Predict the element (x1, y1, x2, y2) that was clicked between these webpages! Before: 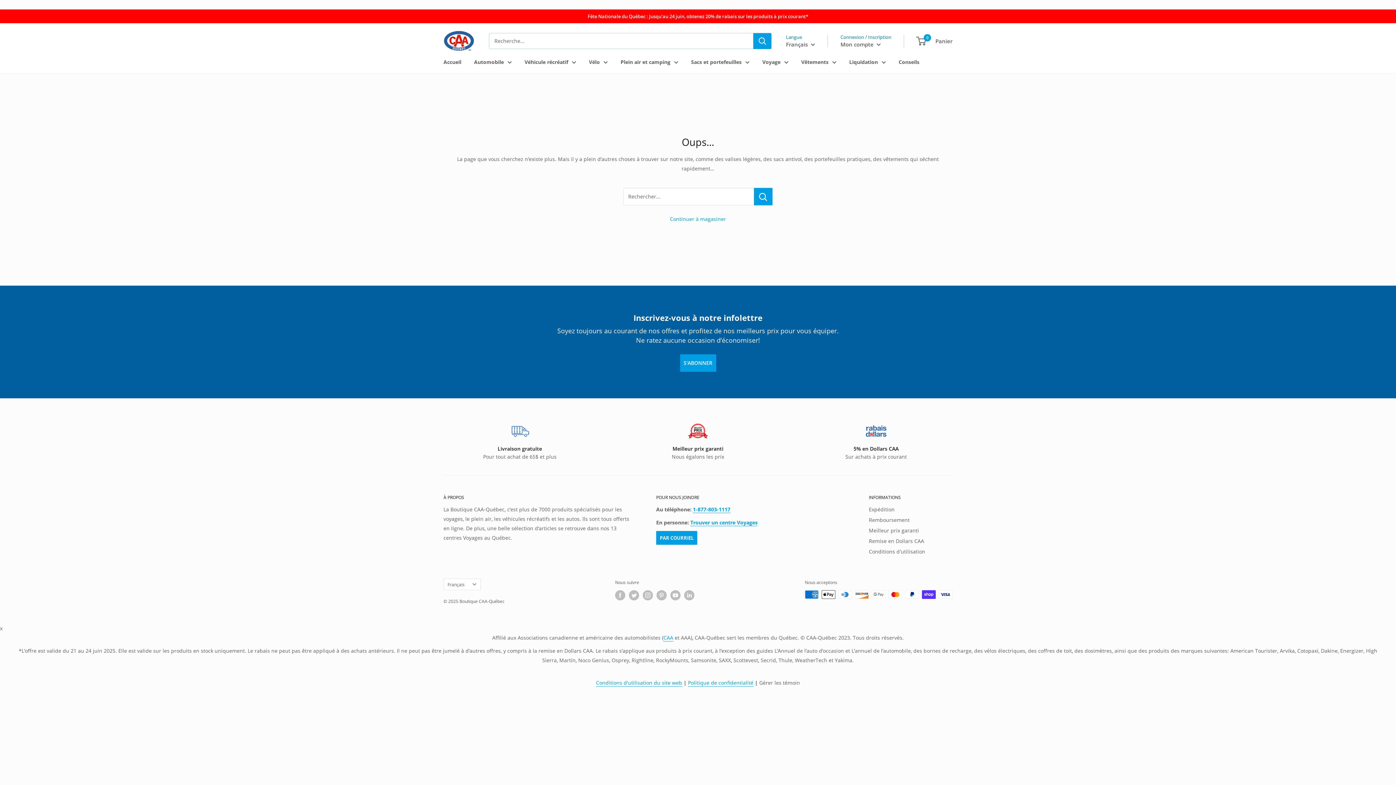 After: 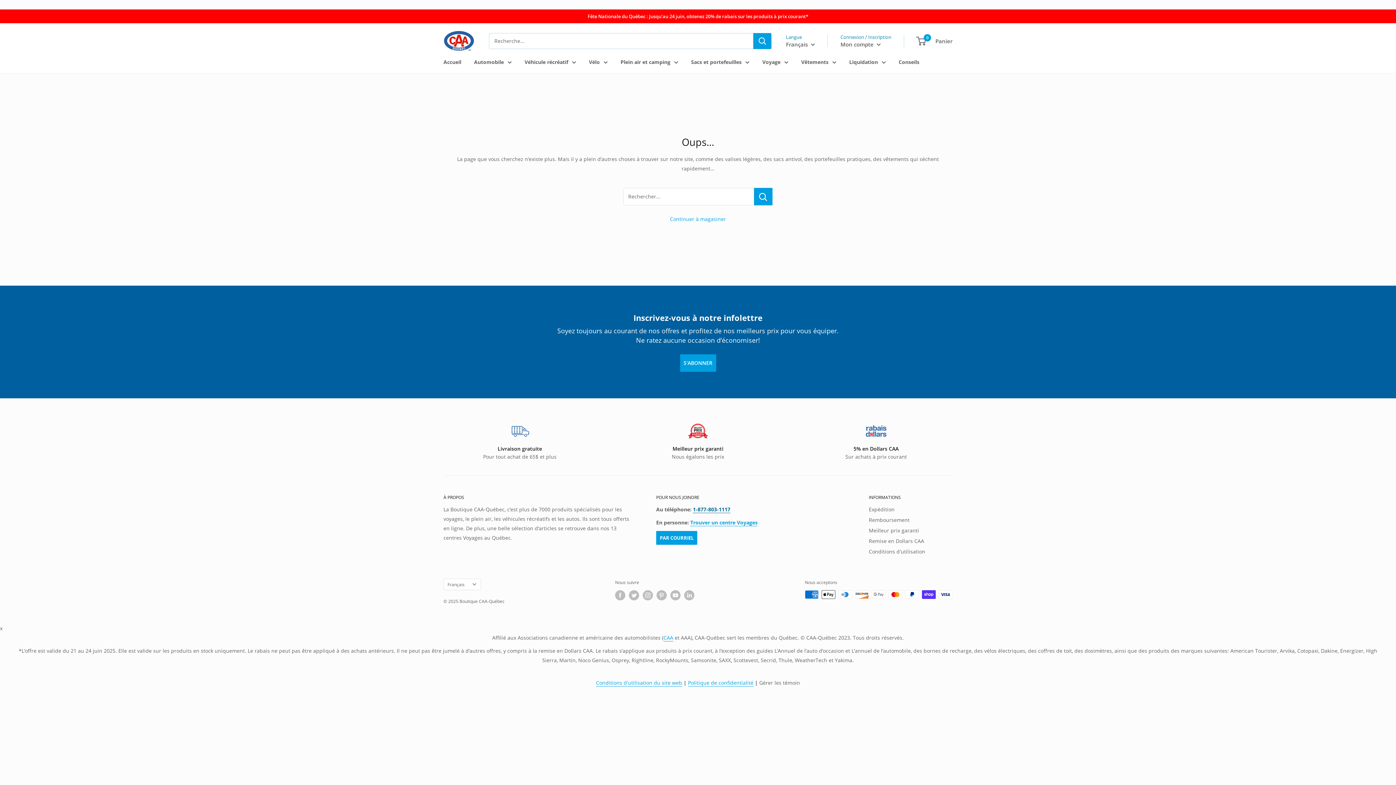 Action: label: 1-877-803-1117 bbox: (693, 506, 730, 513)